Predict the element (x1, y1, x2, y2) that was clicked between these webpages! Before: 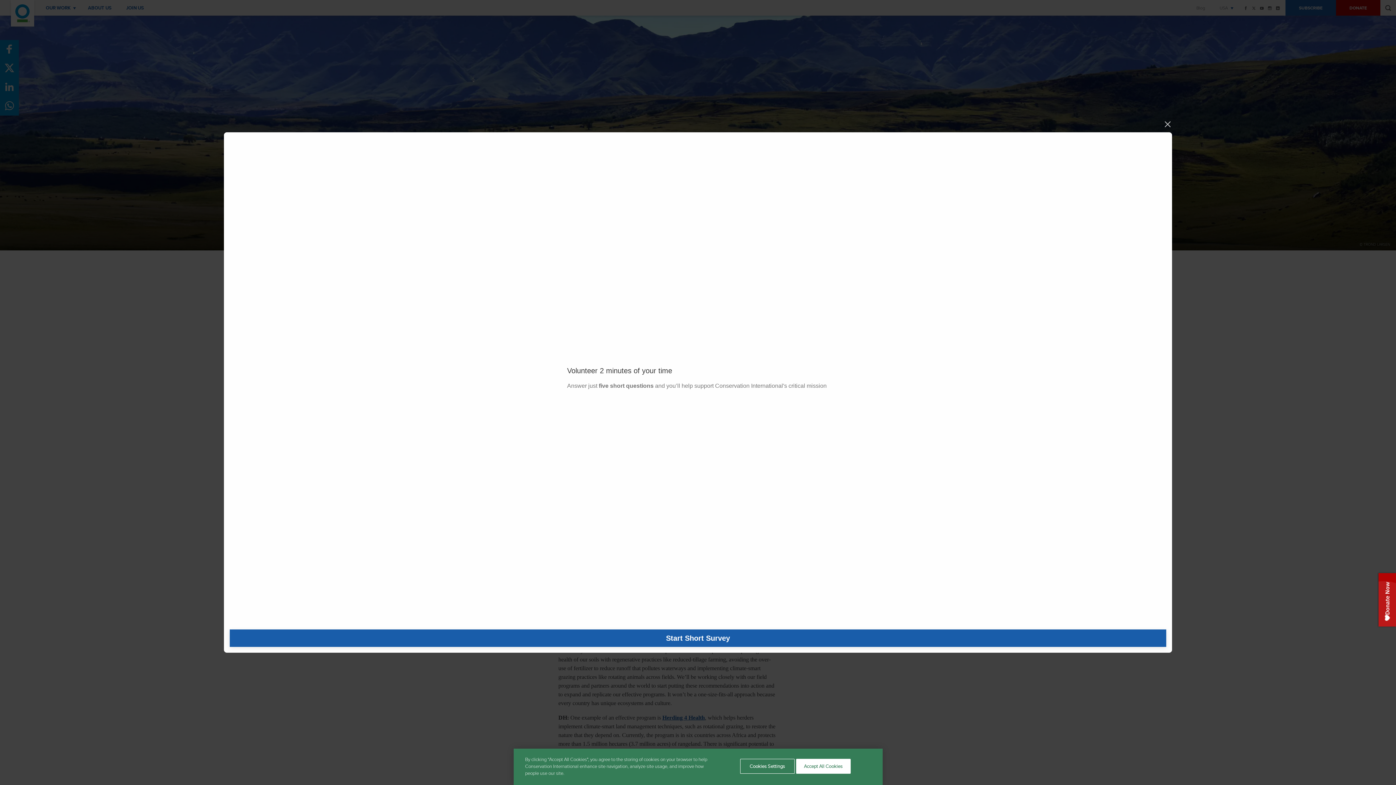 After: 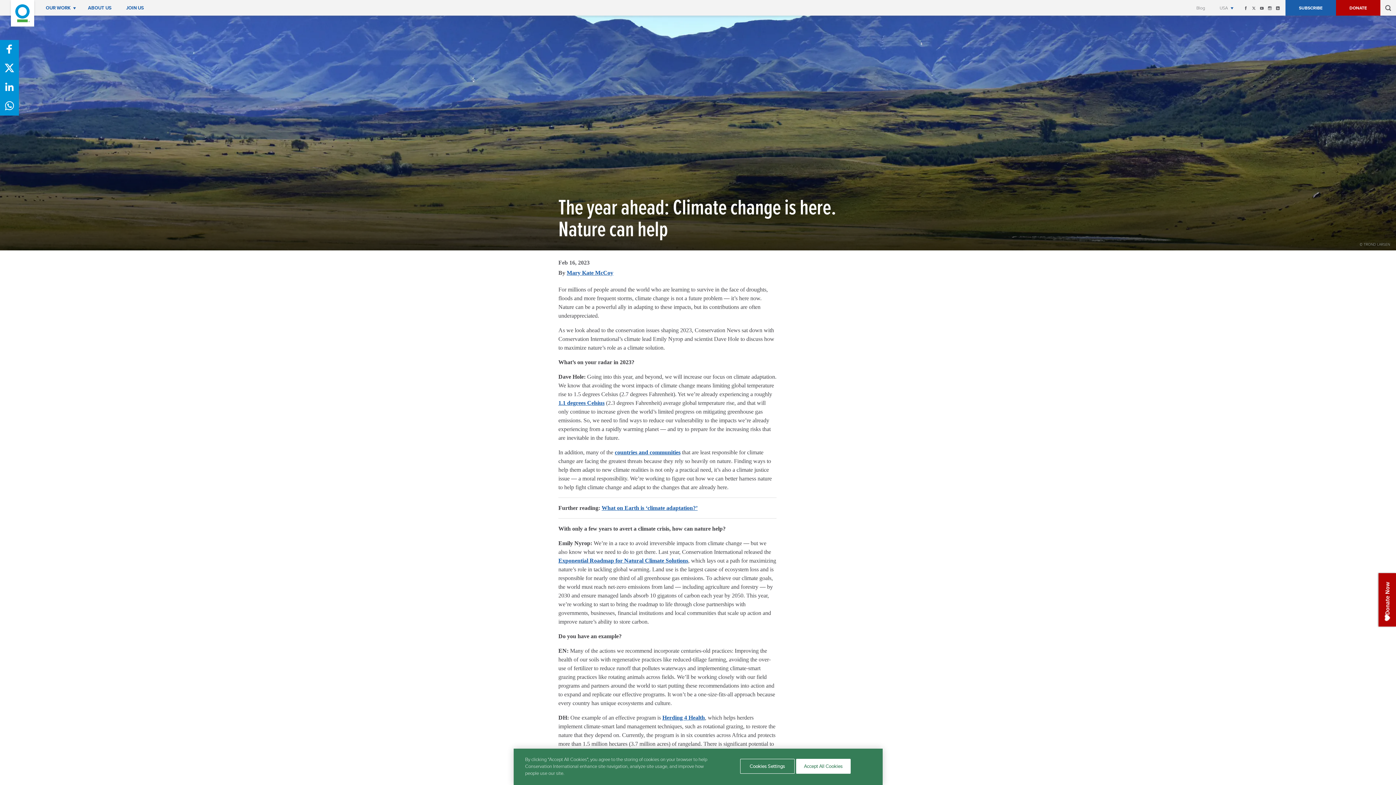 Action: bbox: (1163, 120, 1172, 128) label: Close